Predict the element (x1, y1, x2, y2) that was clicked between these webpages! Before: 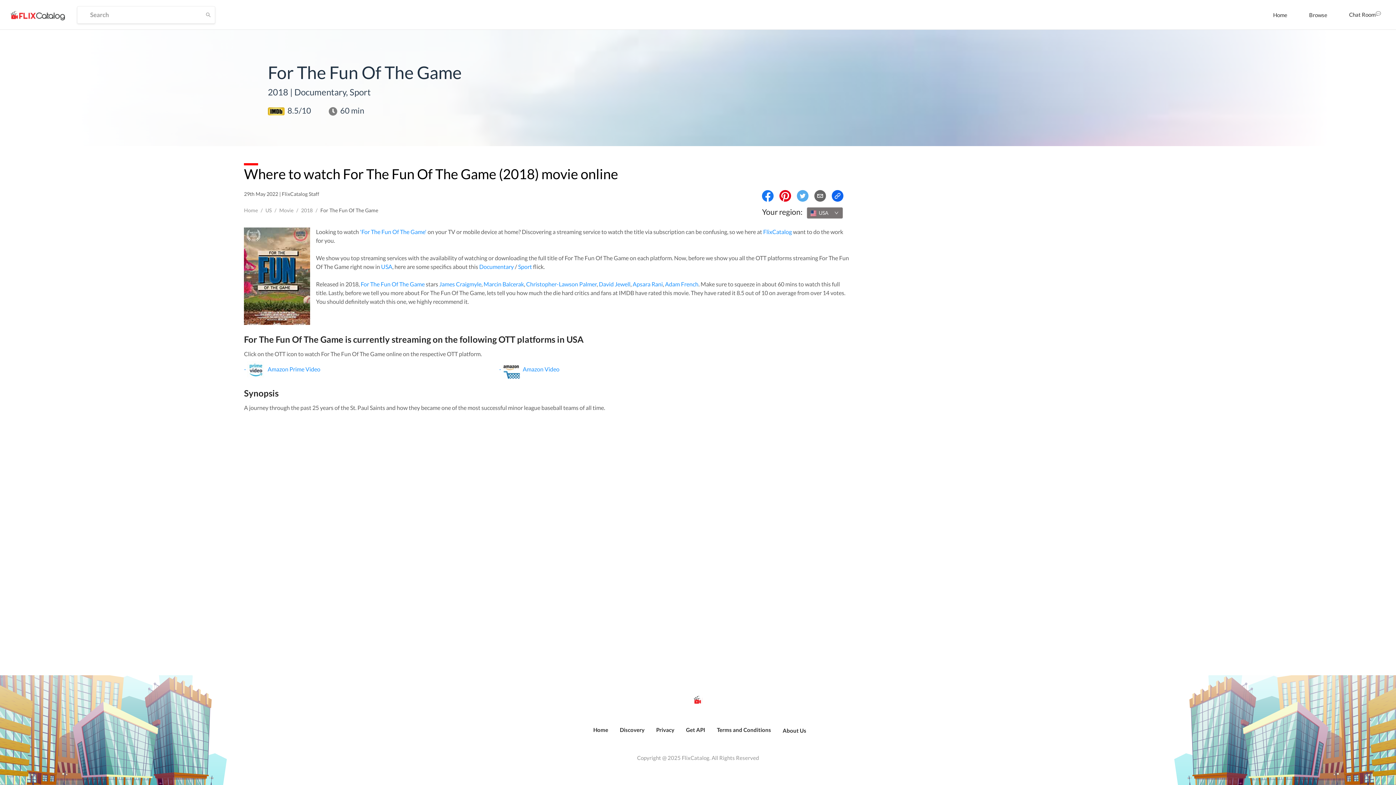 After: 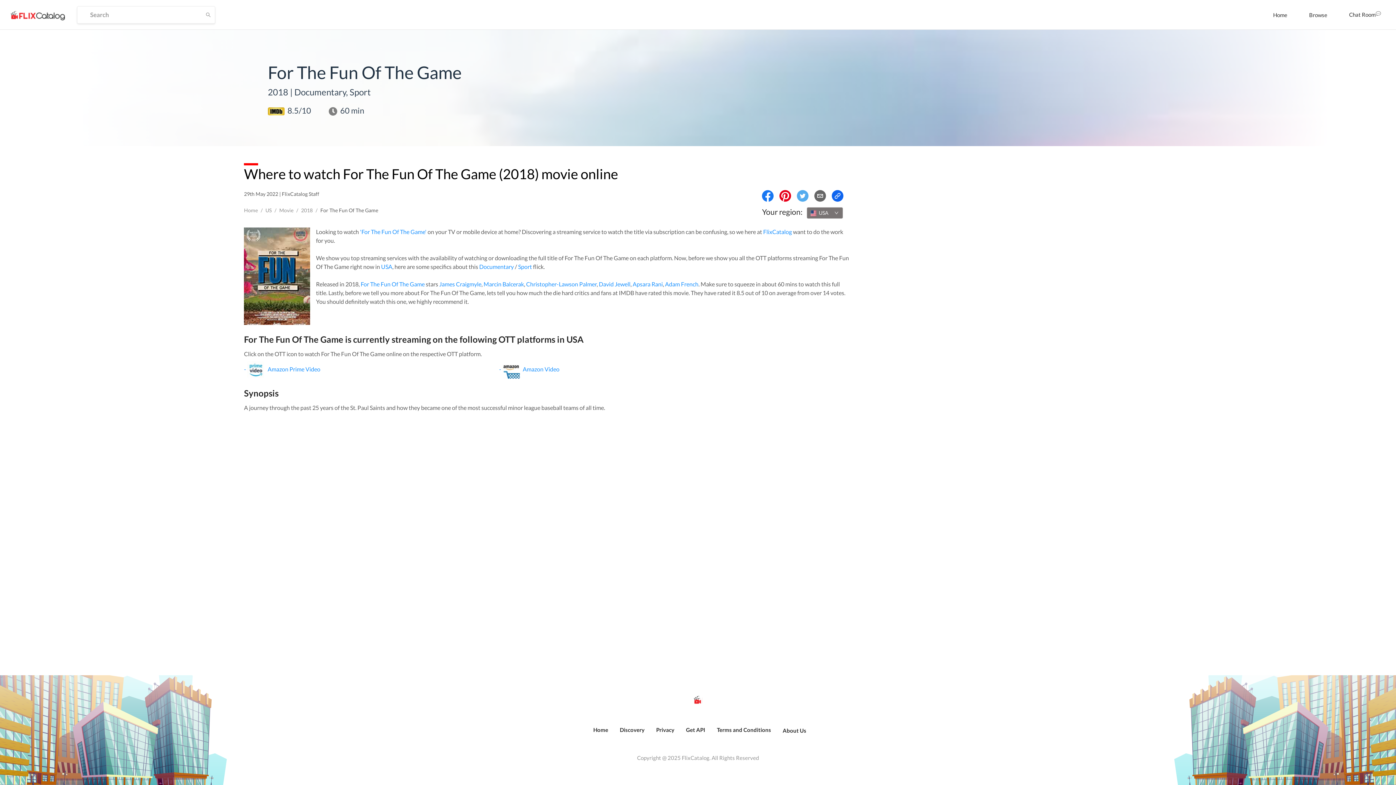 Action: label: 'For The Fun Of The Game' bbox: (360, 228, 426, 235)